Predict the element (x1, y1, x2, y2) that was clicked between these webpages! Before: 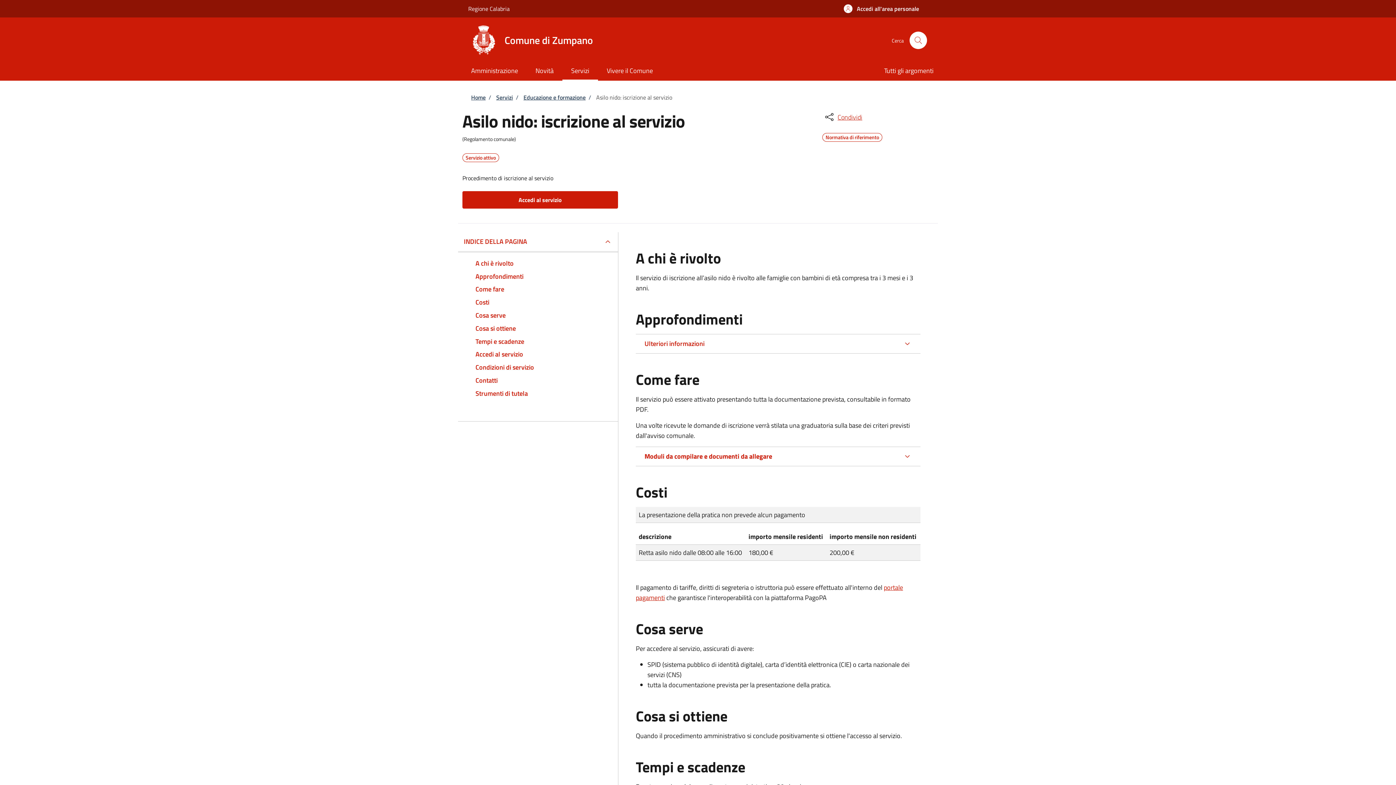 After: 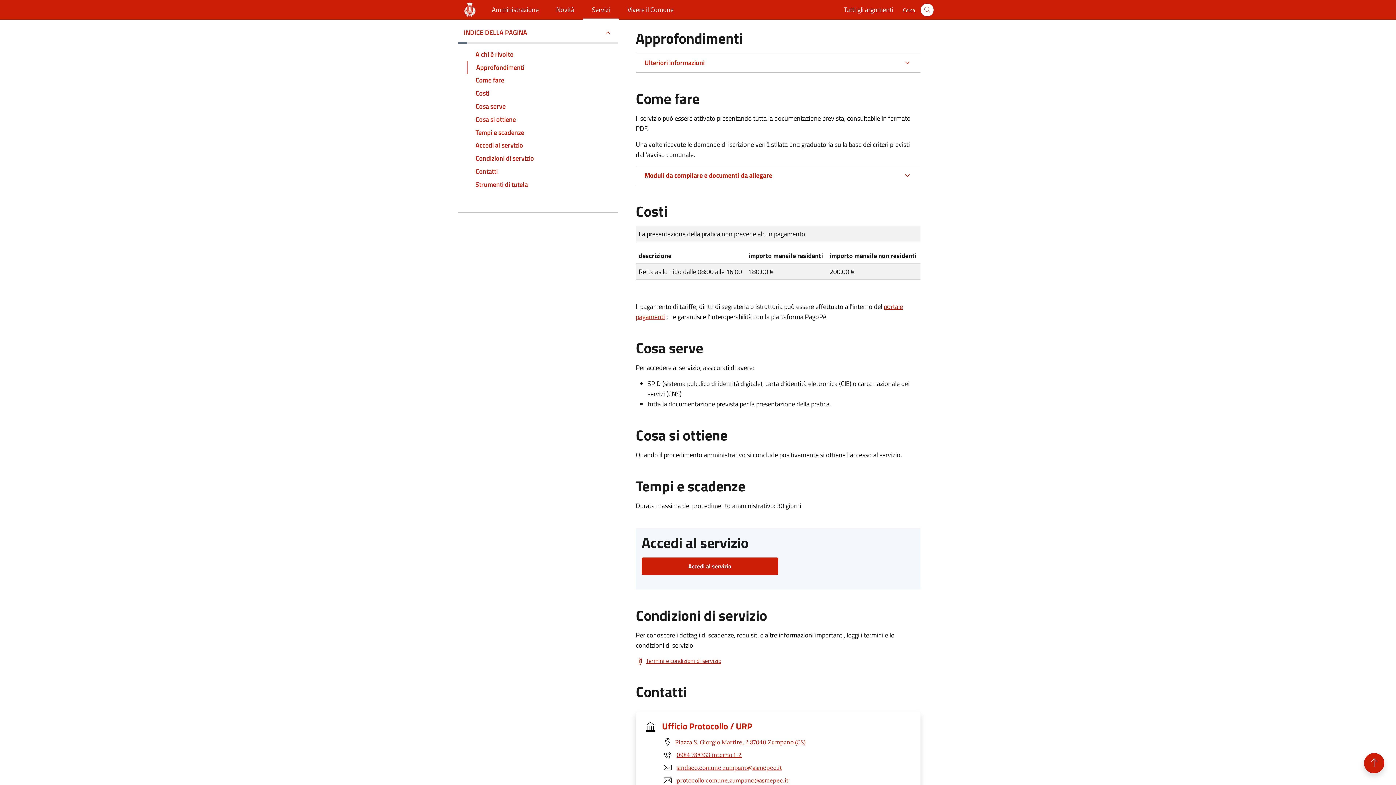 Action: bbox: (466, 270, 609, 283) label: Approfondimenti